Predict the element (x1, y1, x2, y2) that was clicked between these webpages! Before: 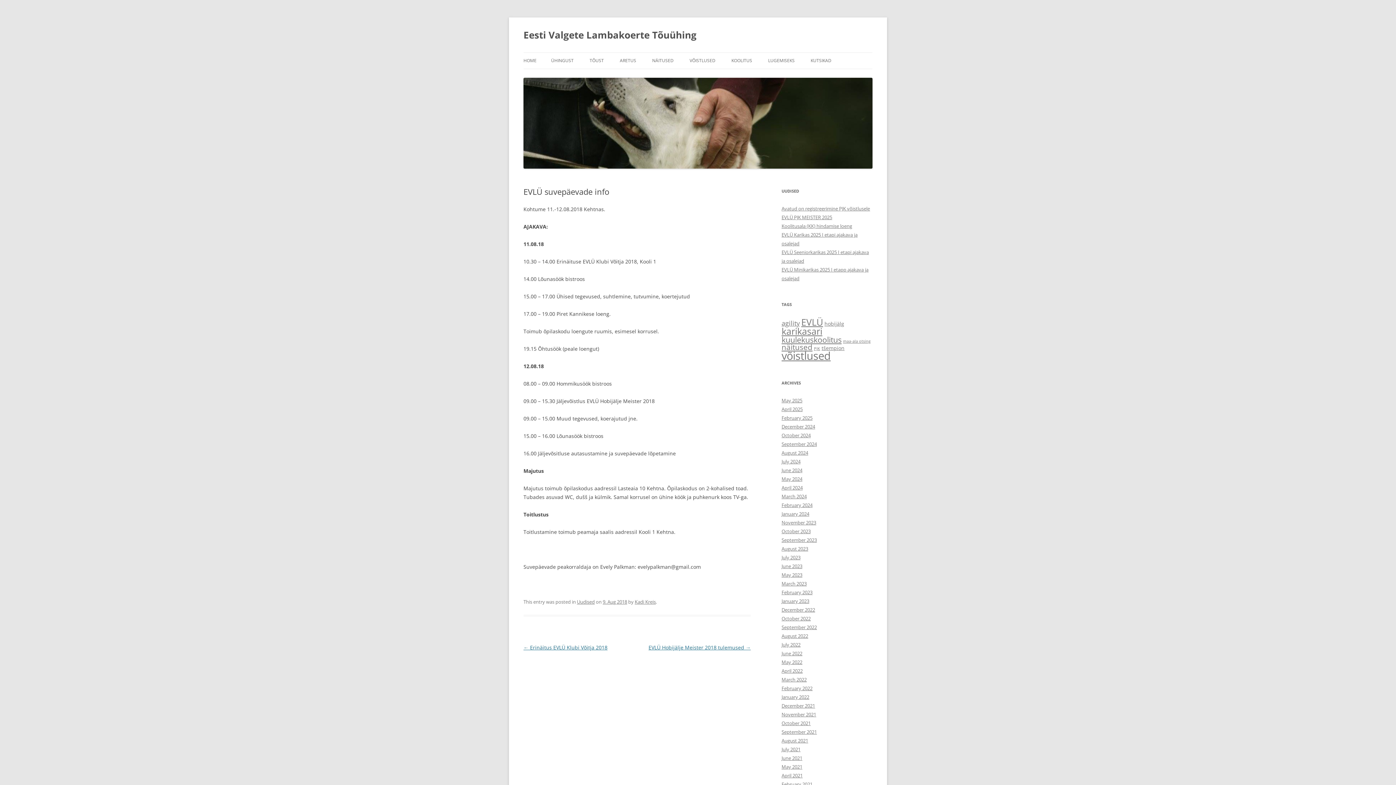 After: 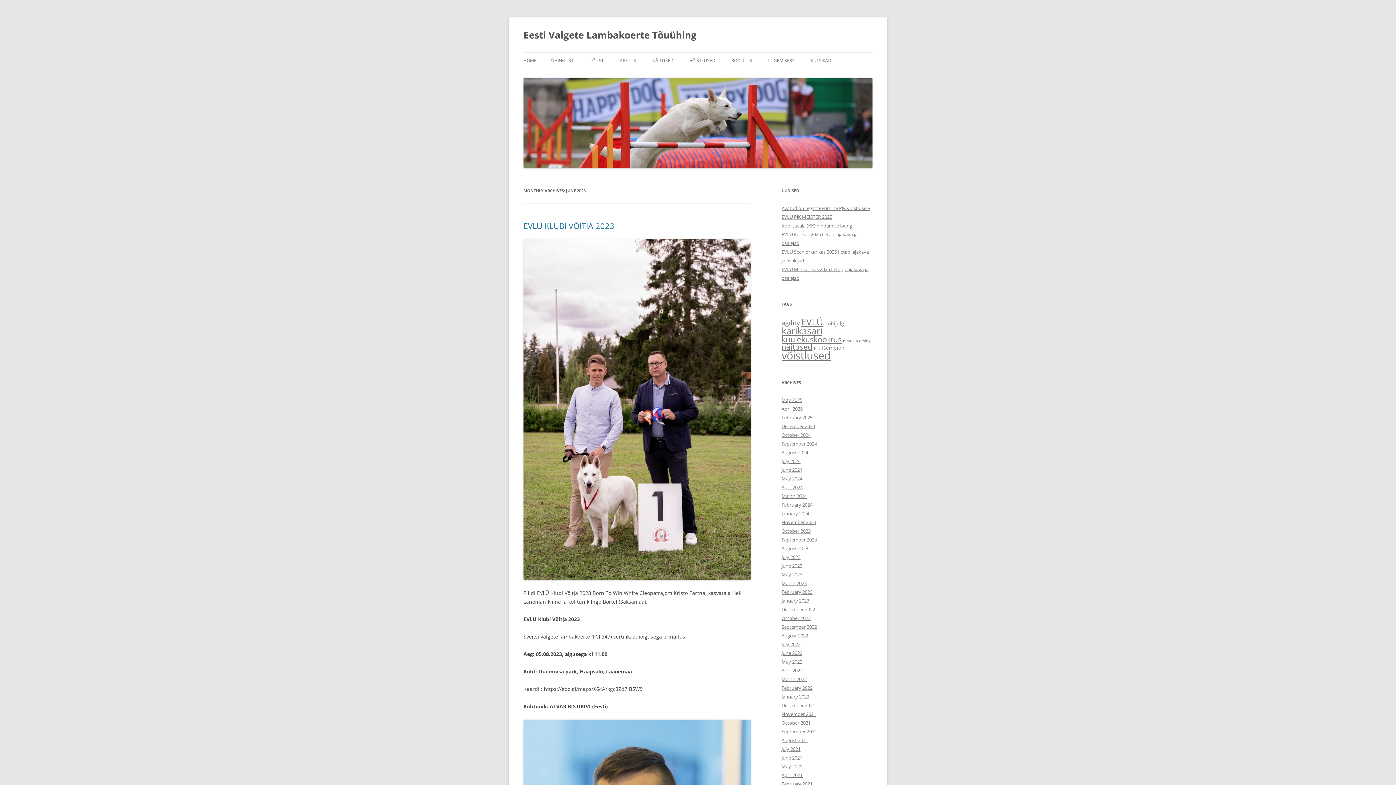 Action: label: June 2023 bbox: (781, 563, 802, 569)